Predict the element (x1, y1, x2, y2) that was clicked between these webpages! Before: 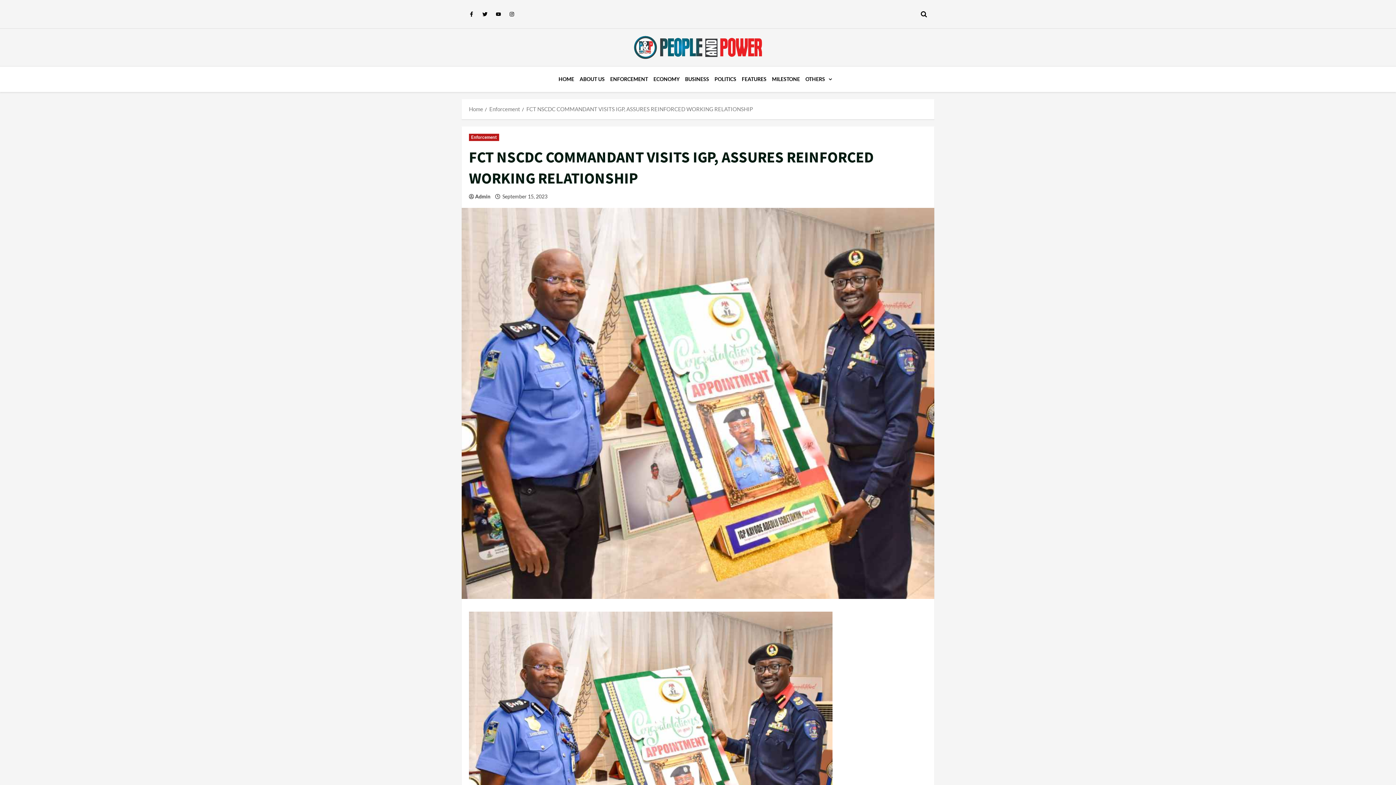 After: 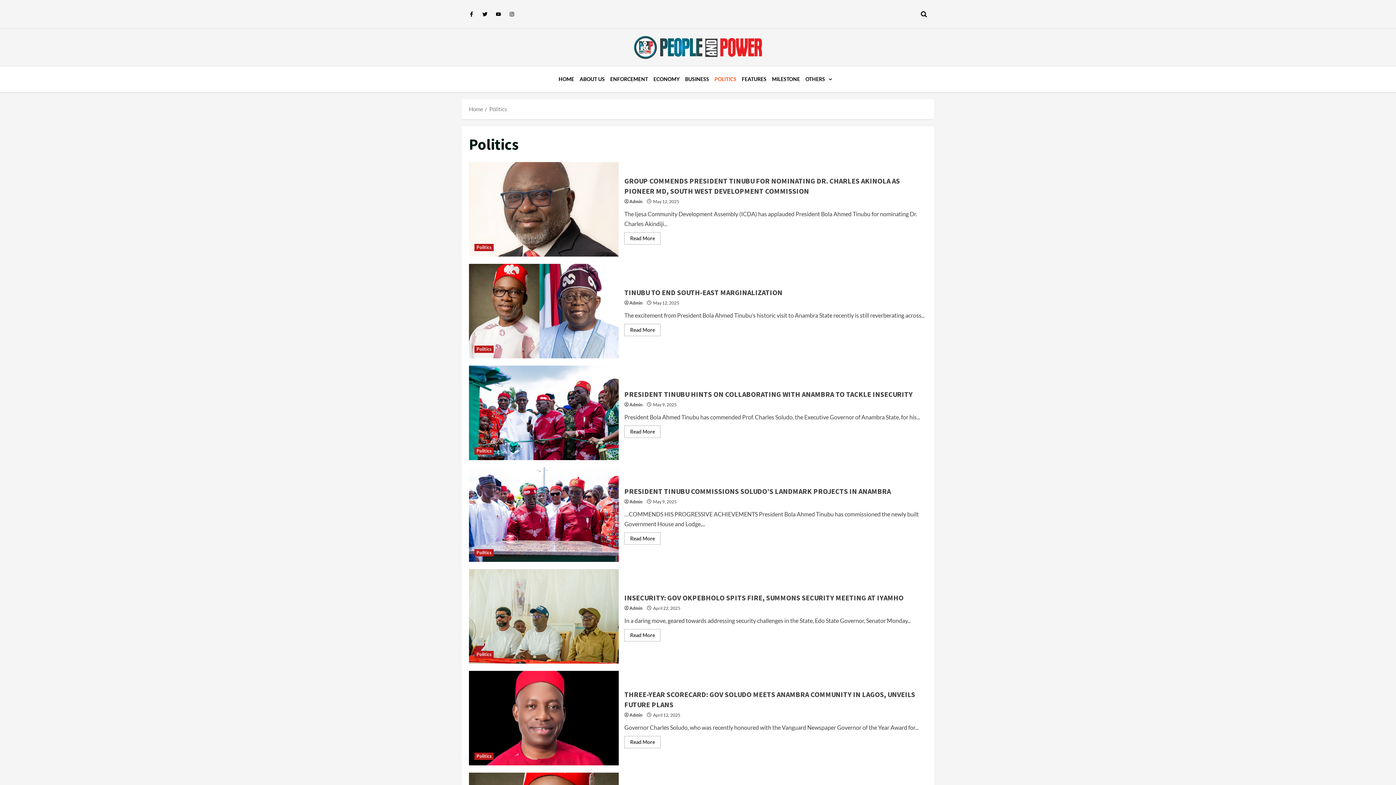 Action: label: POLITICS bbox: (714, 70, 742, 88)